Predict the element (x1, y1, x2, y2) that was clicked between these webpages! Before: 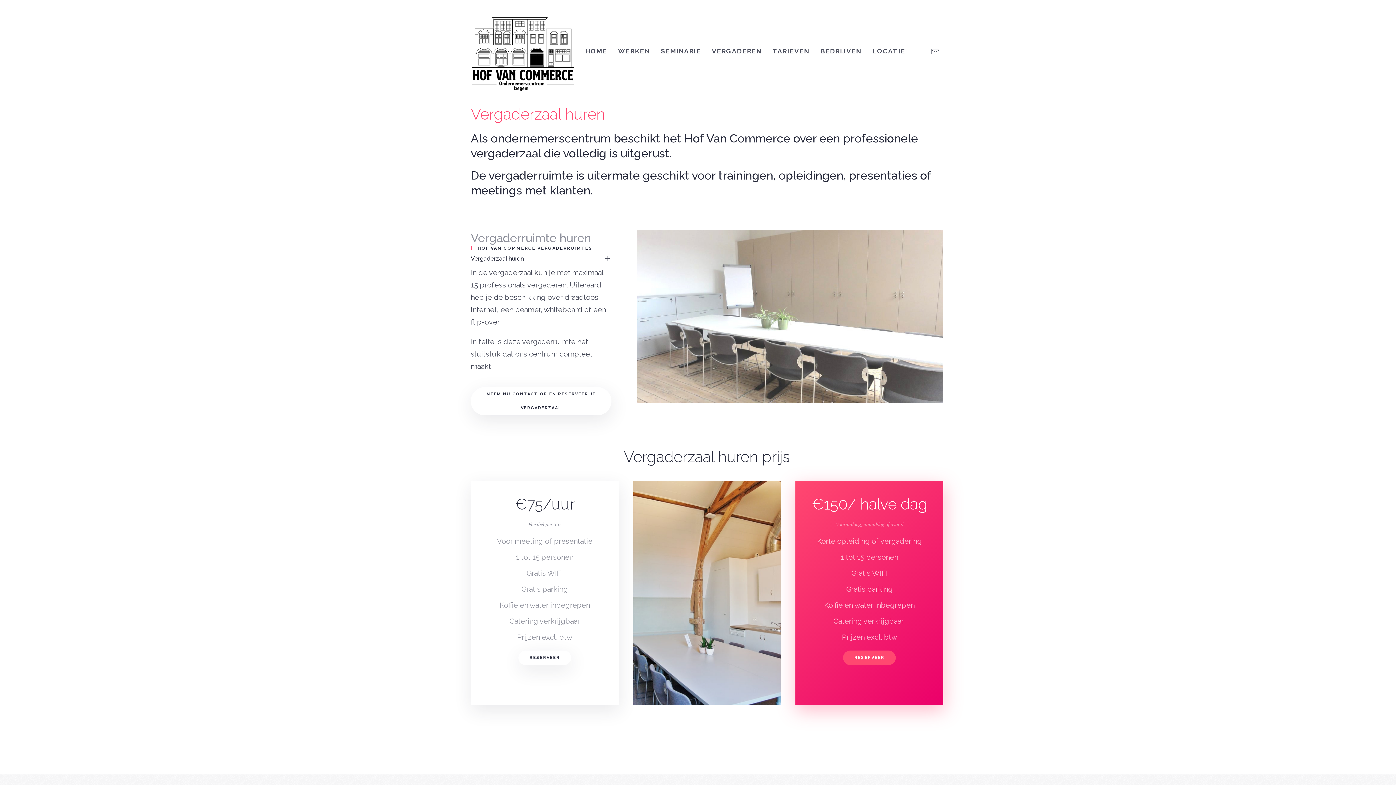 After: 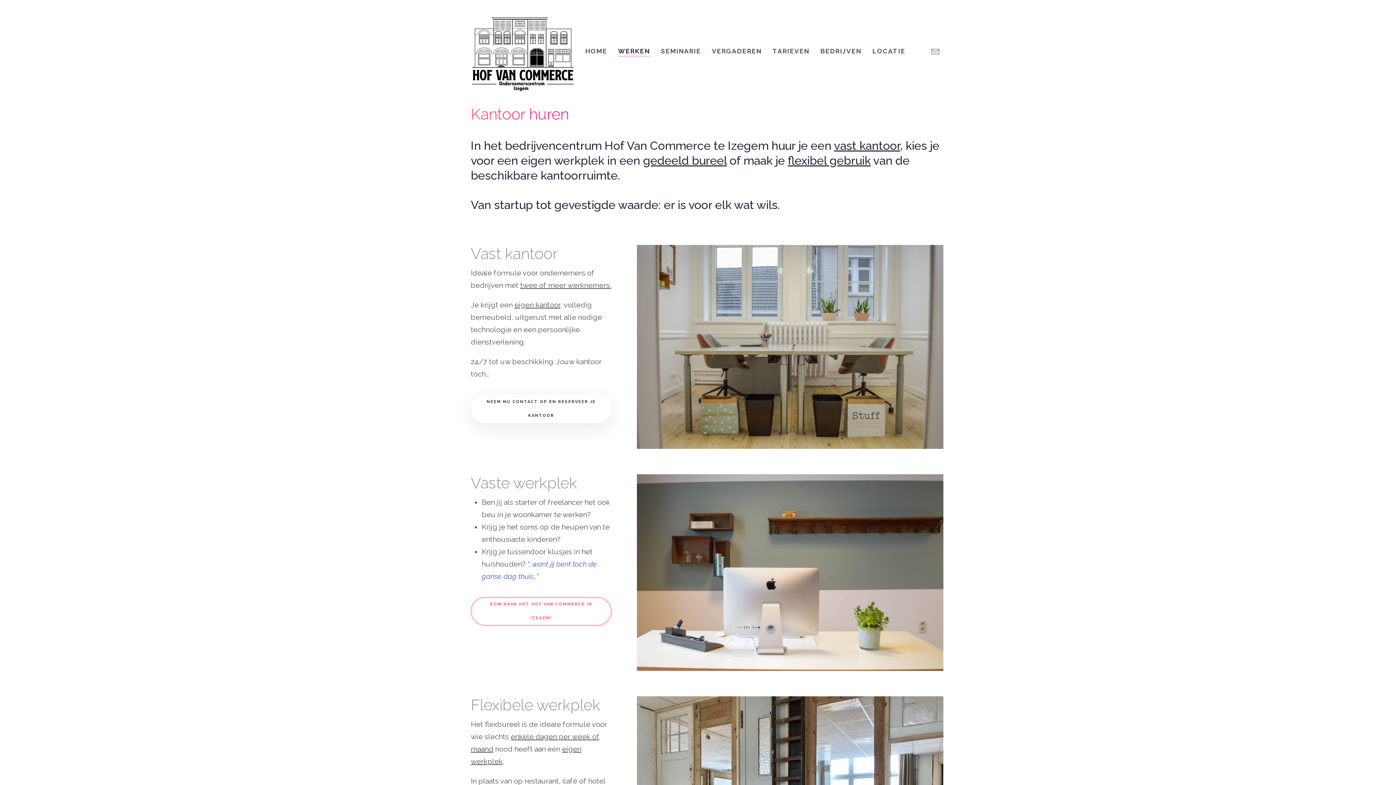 Action: bbox: (612, 36, 655, 65) label: WERKEN